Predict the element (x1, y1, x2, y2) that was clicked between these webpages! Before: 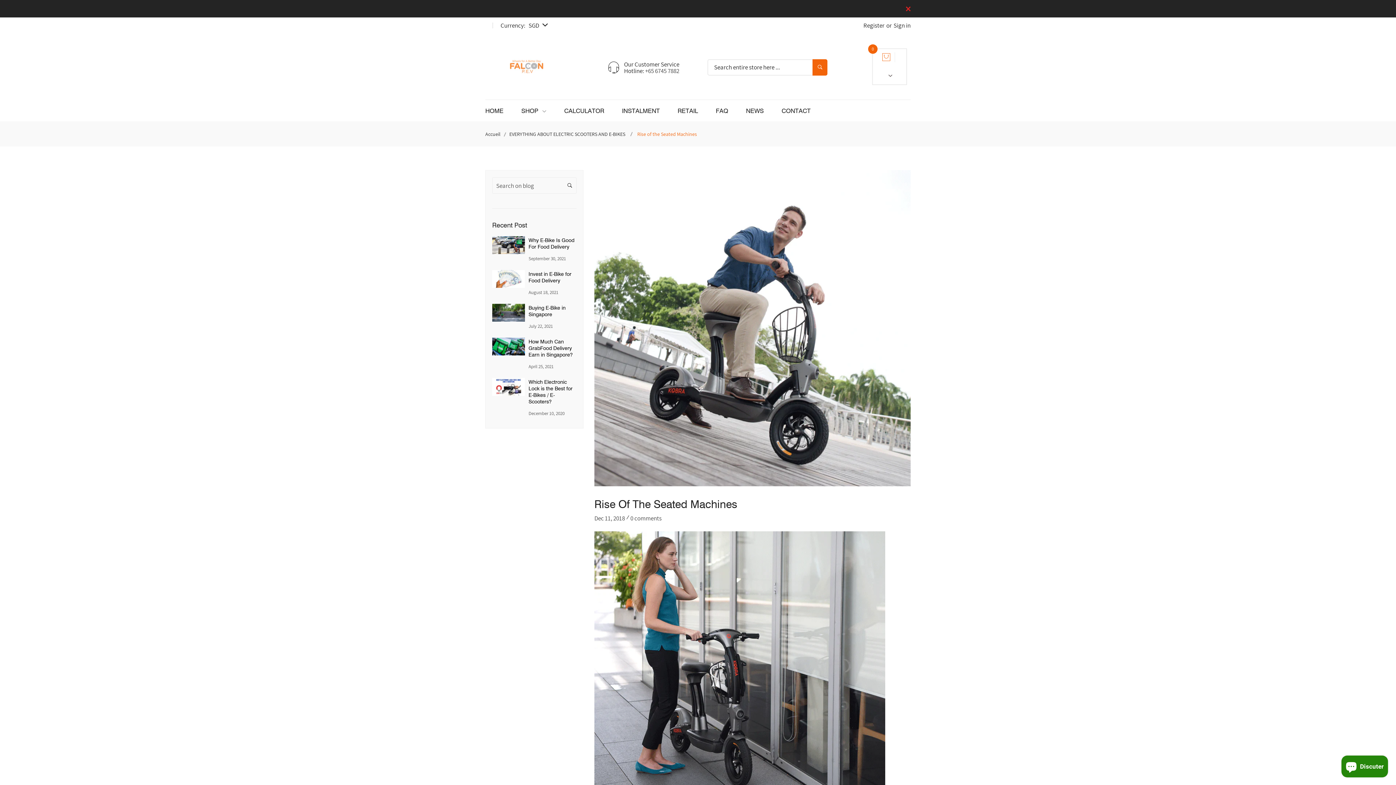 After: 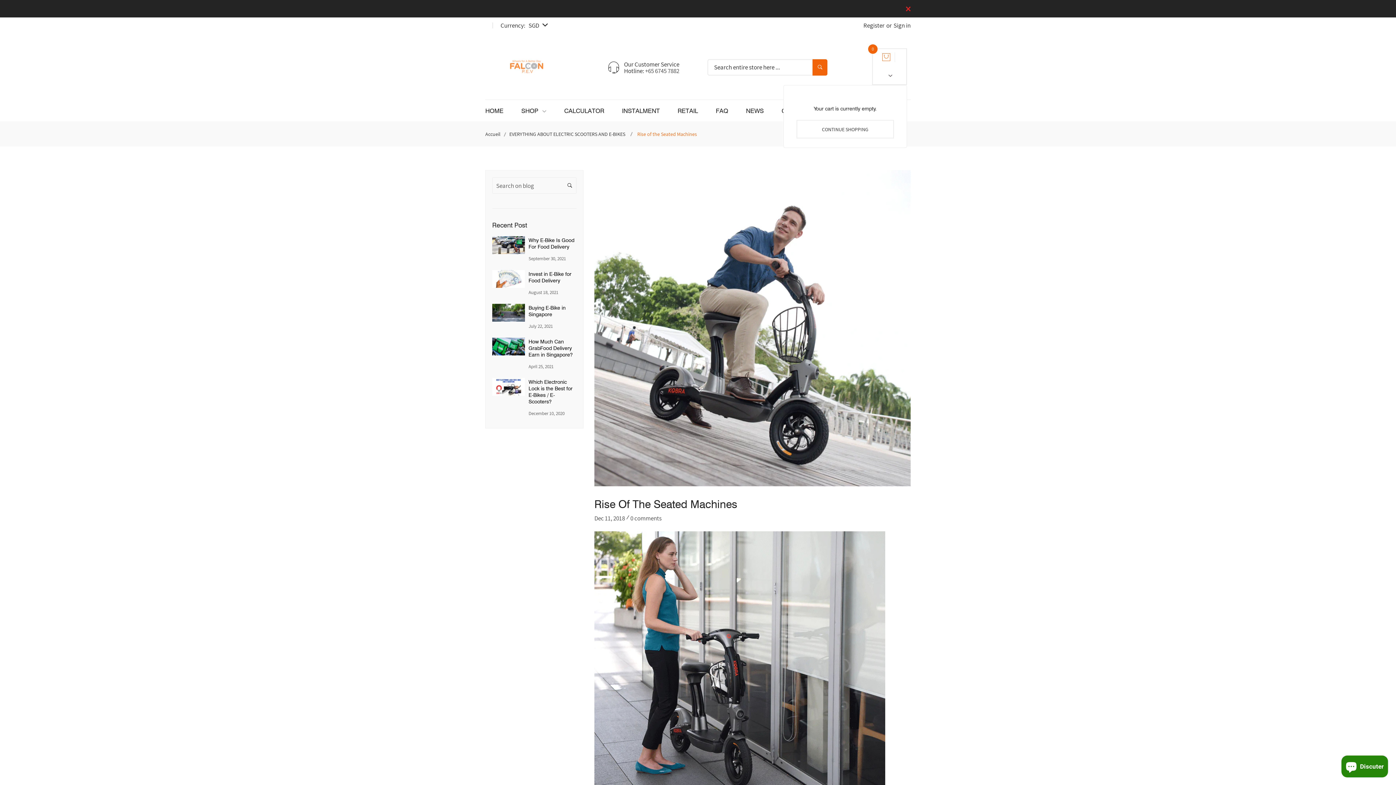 Action: label: 

0 bbox: (872, 48, 907, 85)